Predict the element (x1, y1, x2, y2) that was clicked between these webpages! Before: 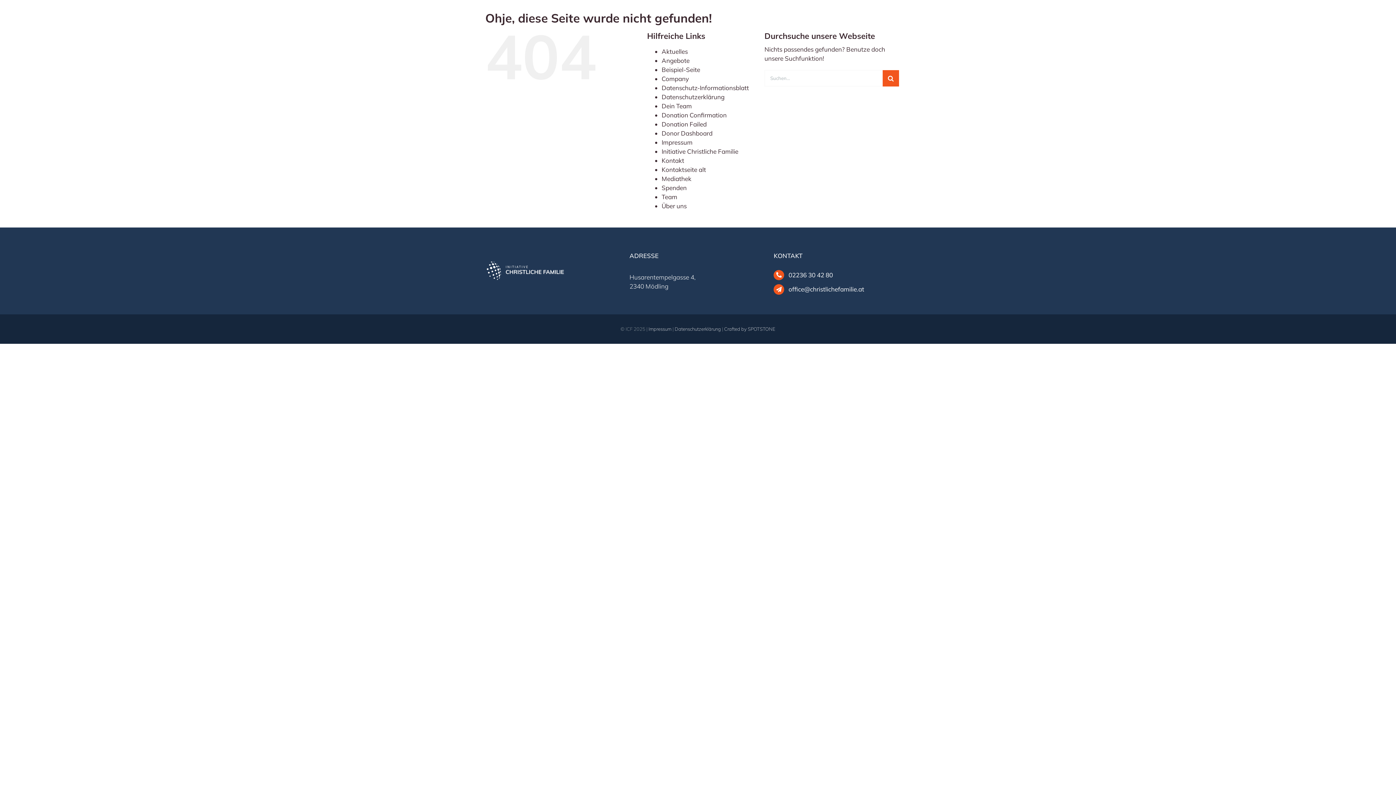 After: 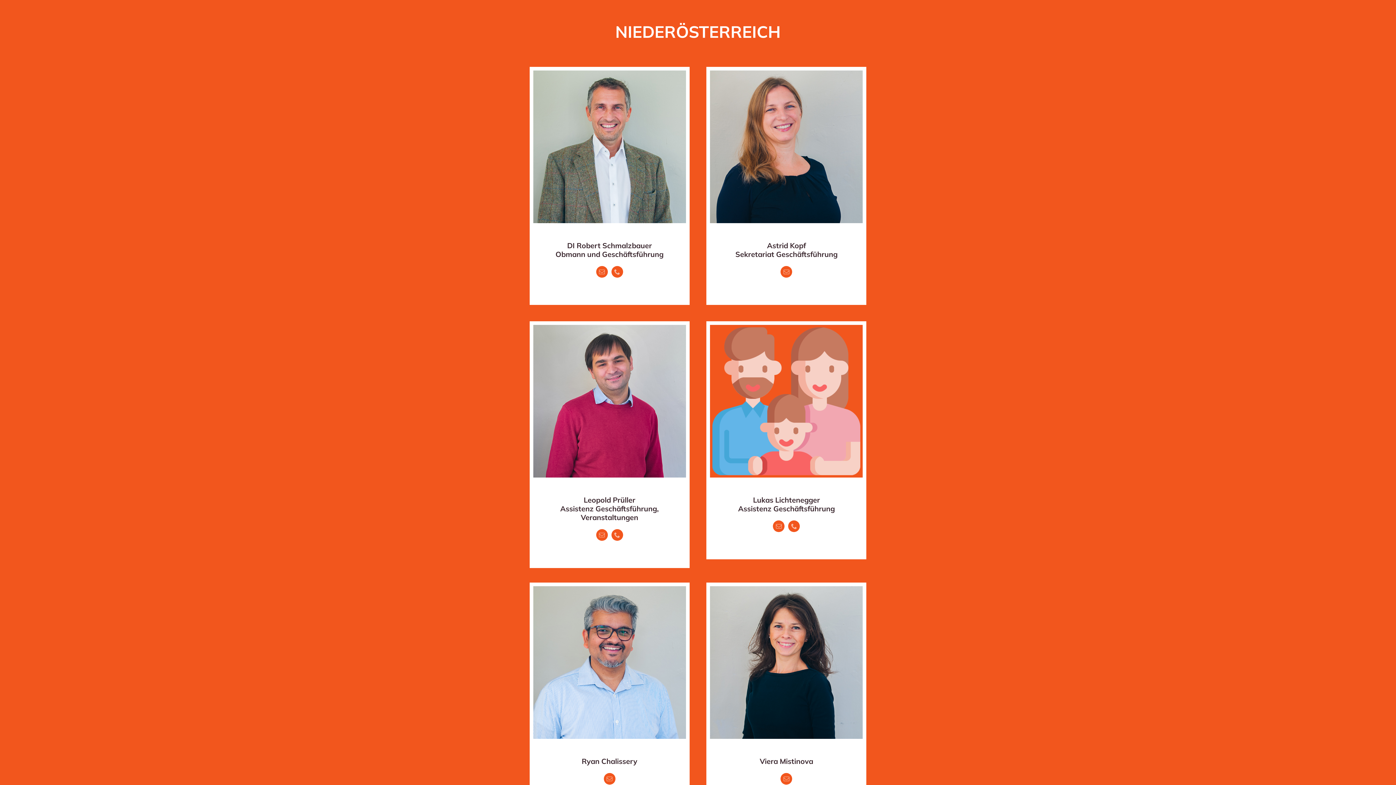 Action: bbox: (661, 192, 677, 200) label: Team